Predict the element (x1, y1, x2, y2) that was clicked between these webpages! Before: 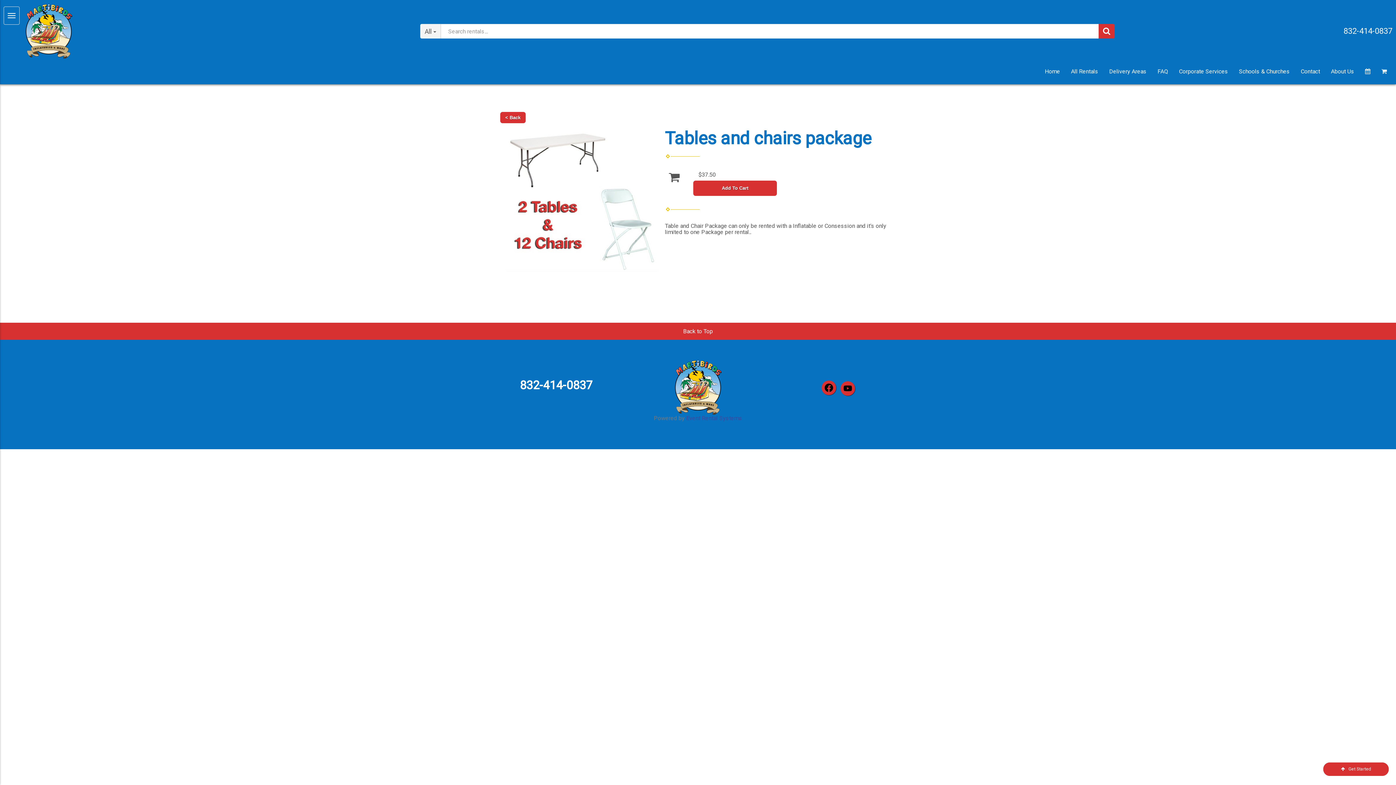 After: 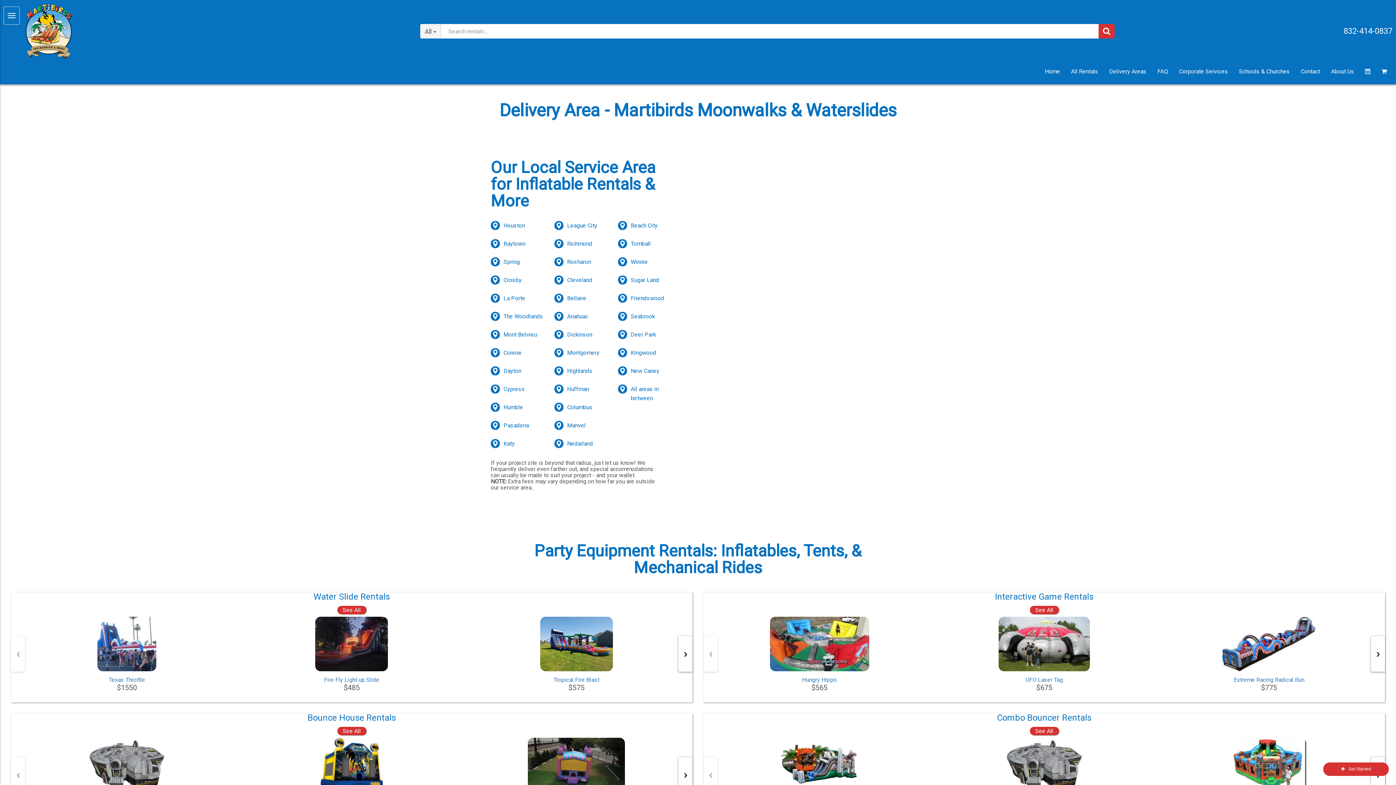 Action: label: Delivery Areas bbox: (1104, 62, 1152, 80)